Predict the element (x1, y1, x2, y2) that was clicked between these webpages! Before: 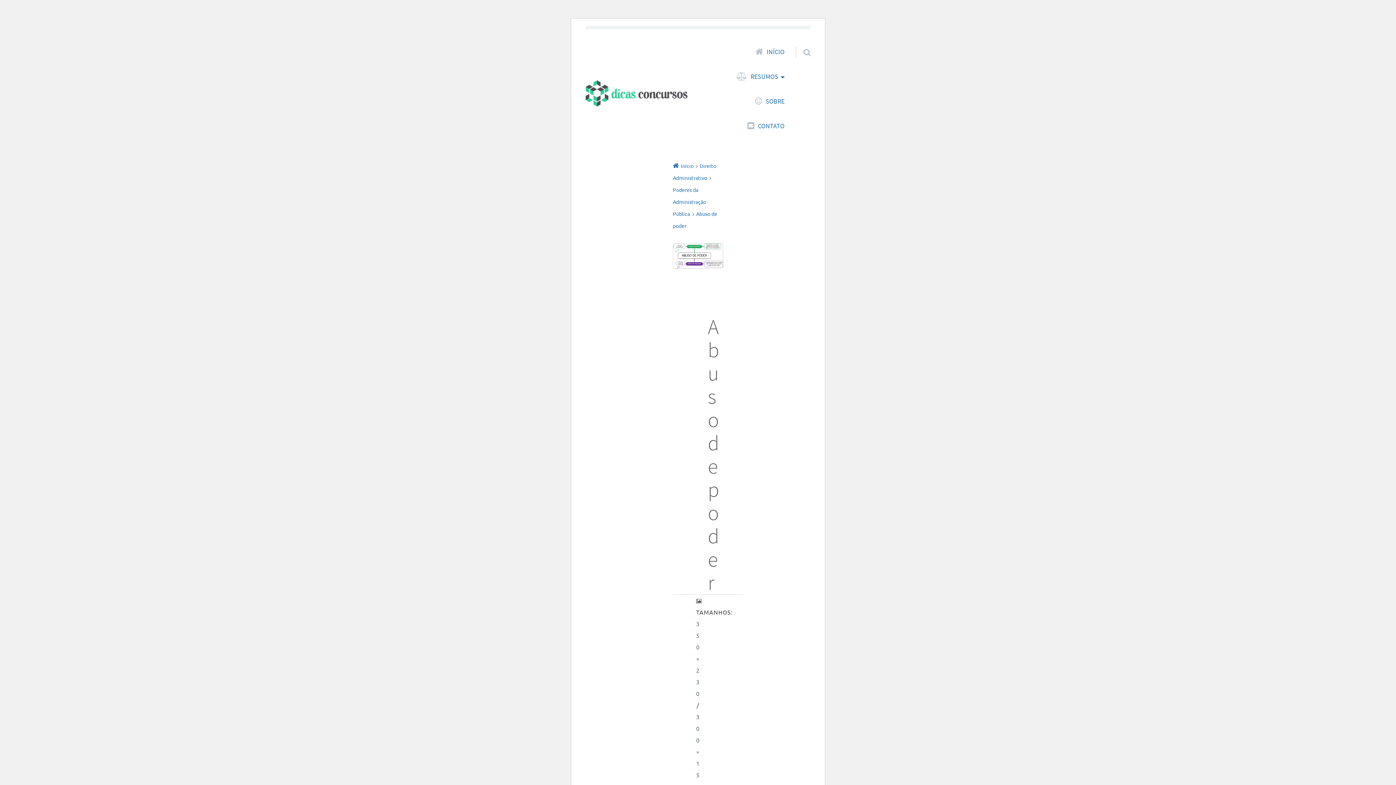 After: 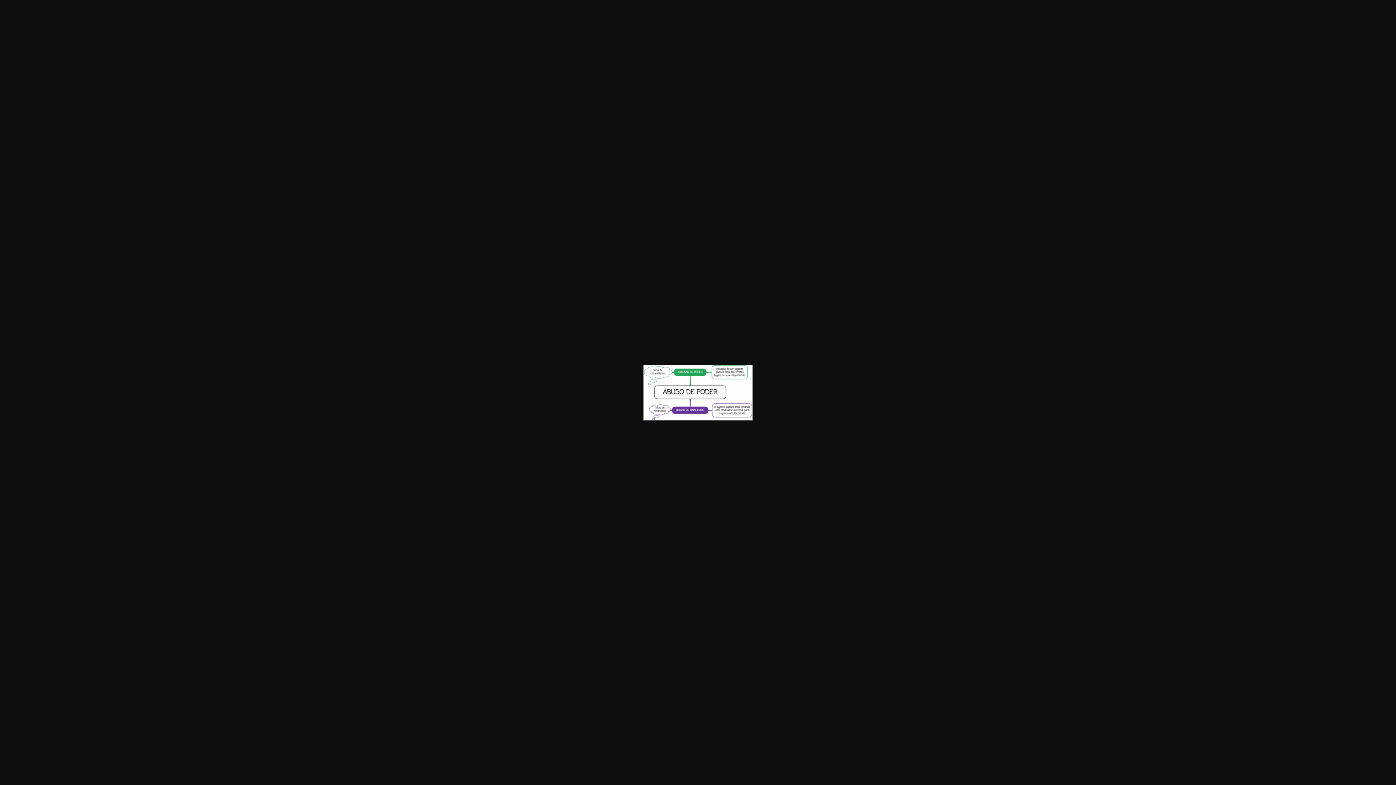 Action: bbox: (696, 713, 700, 790) label: 300 × 153